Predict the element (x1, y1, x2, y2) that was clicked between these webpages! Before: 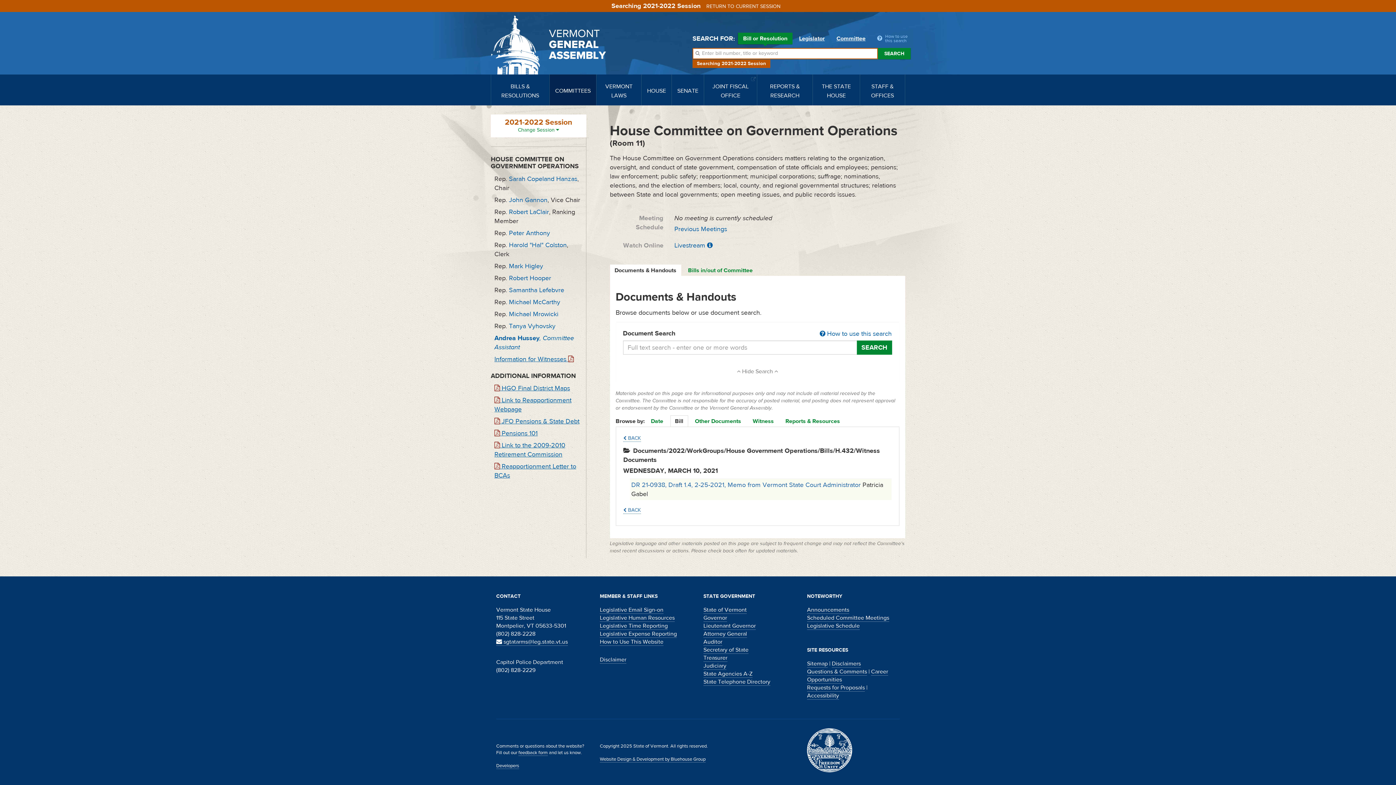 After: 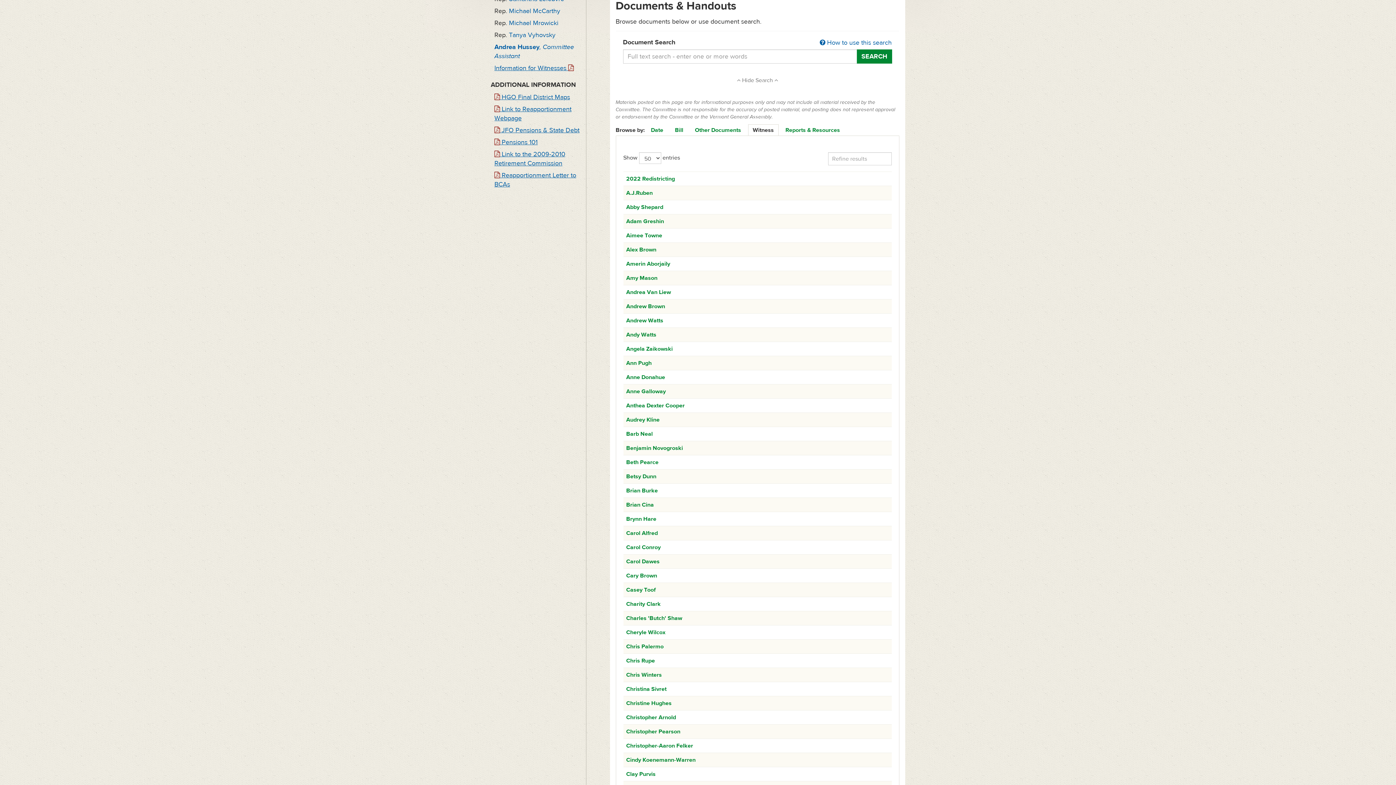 Action: label: Witness bbox: (748, 415, 778, 427)